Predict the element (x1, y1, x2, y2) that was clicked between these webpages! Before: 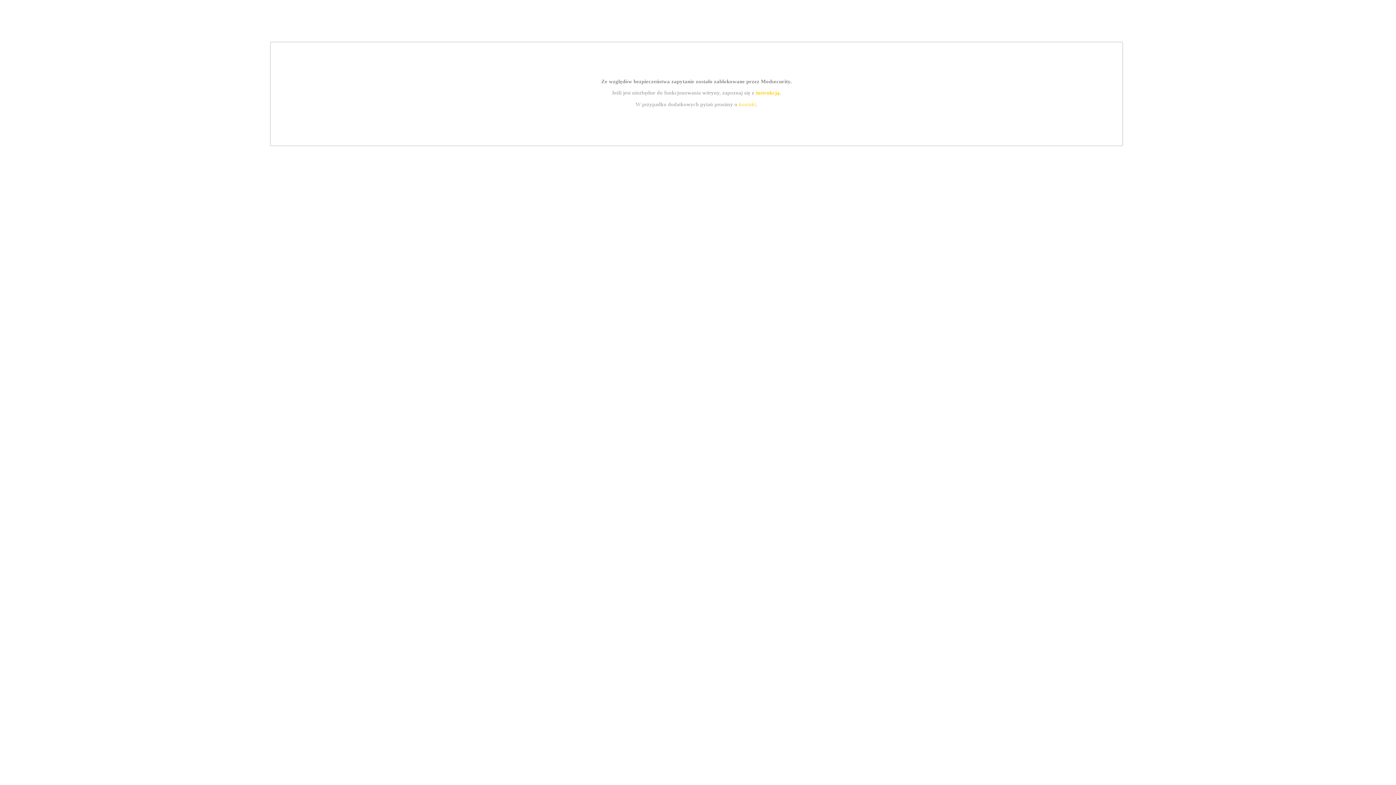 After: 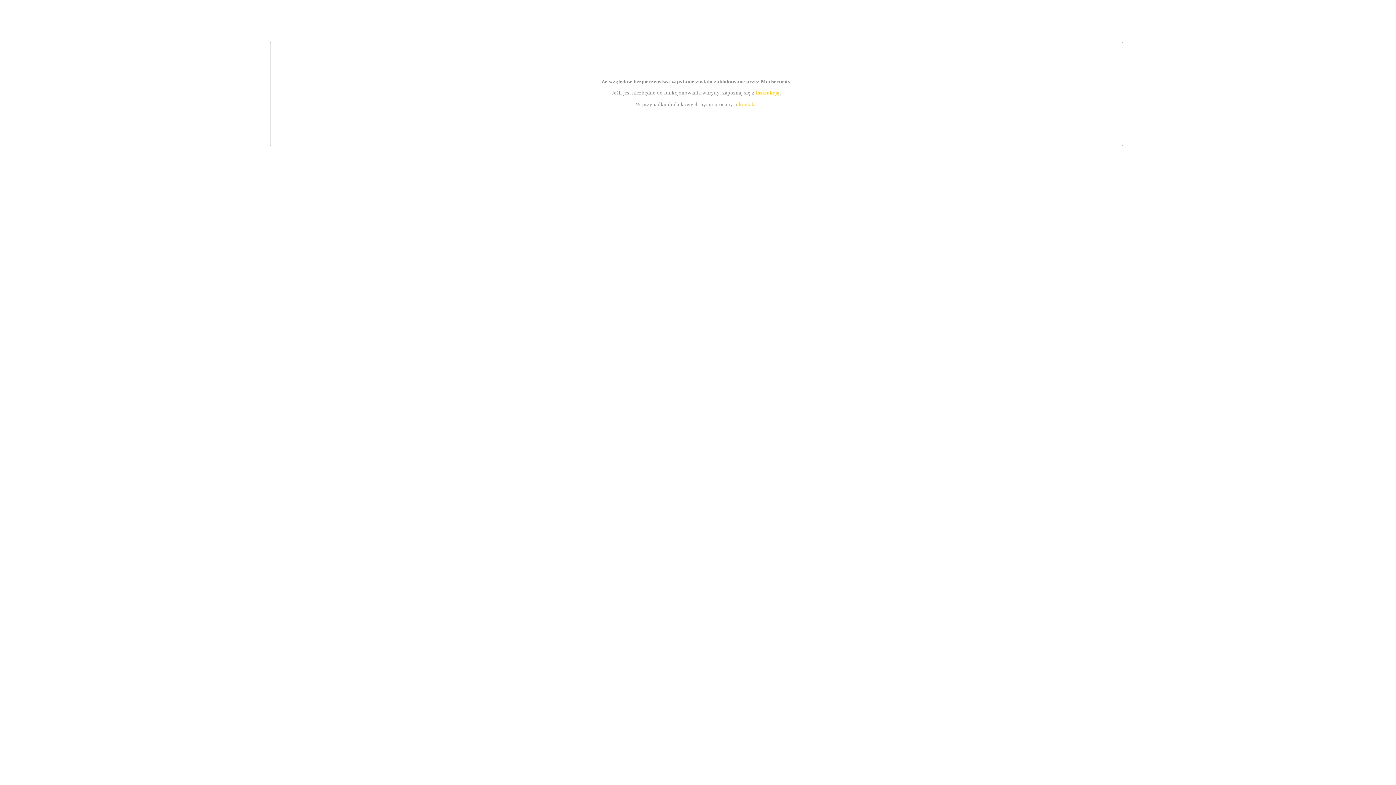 Action: label: kontakt bbox: (739, 101, 756, 107)